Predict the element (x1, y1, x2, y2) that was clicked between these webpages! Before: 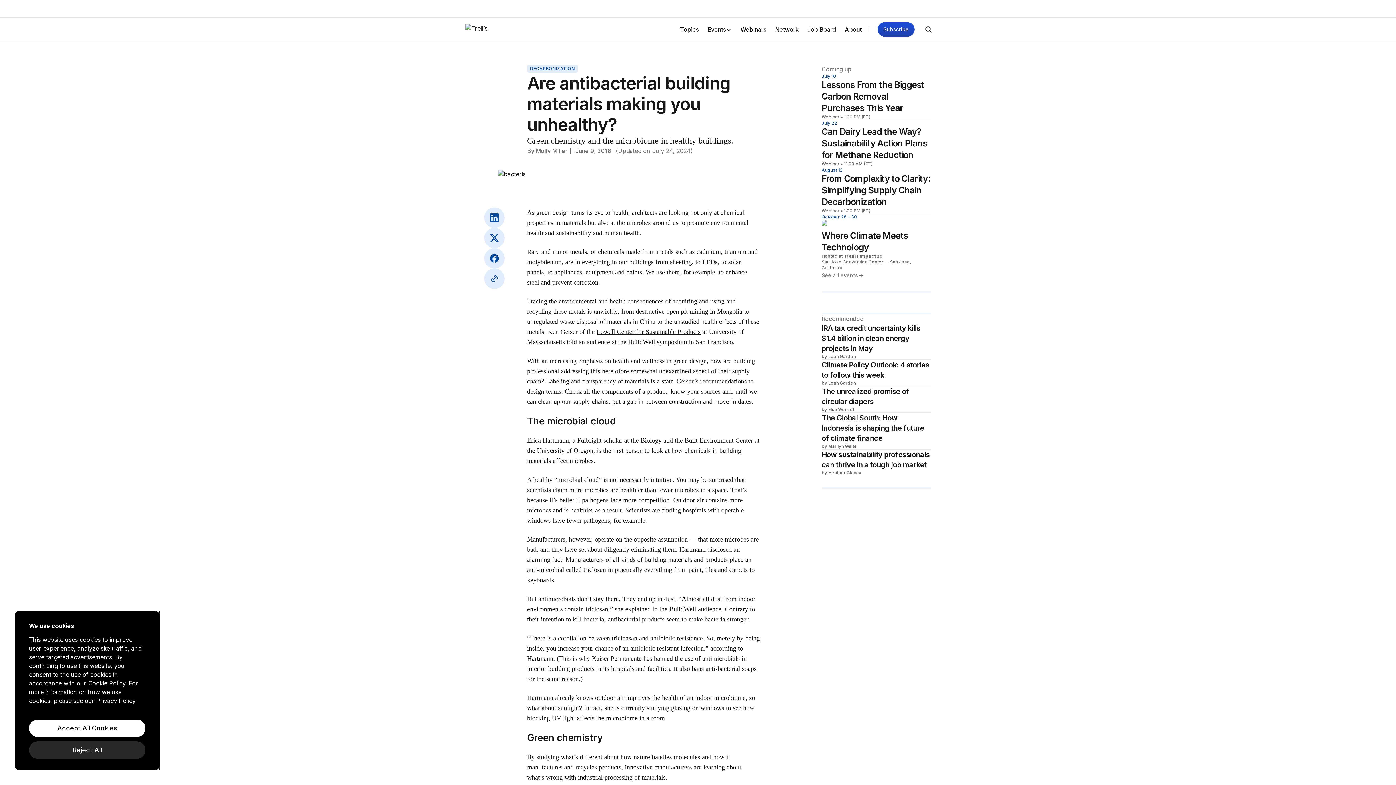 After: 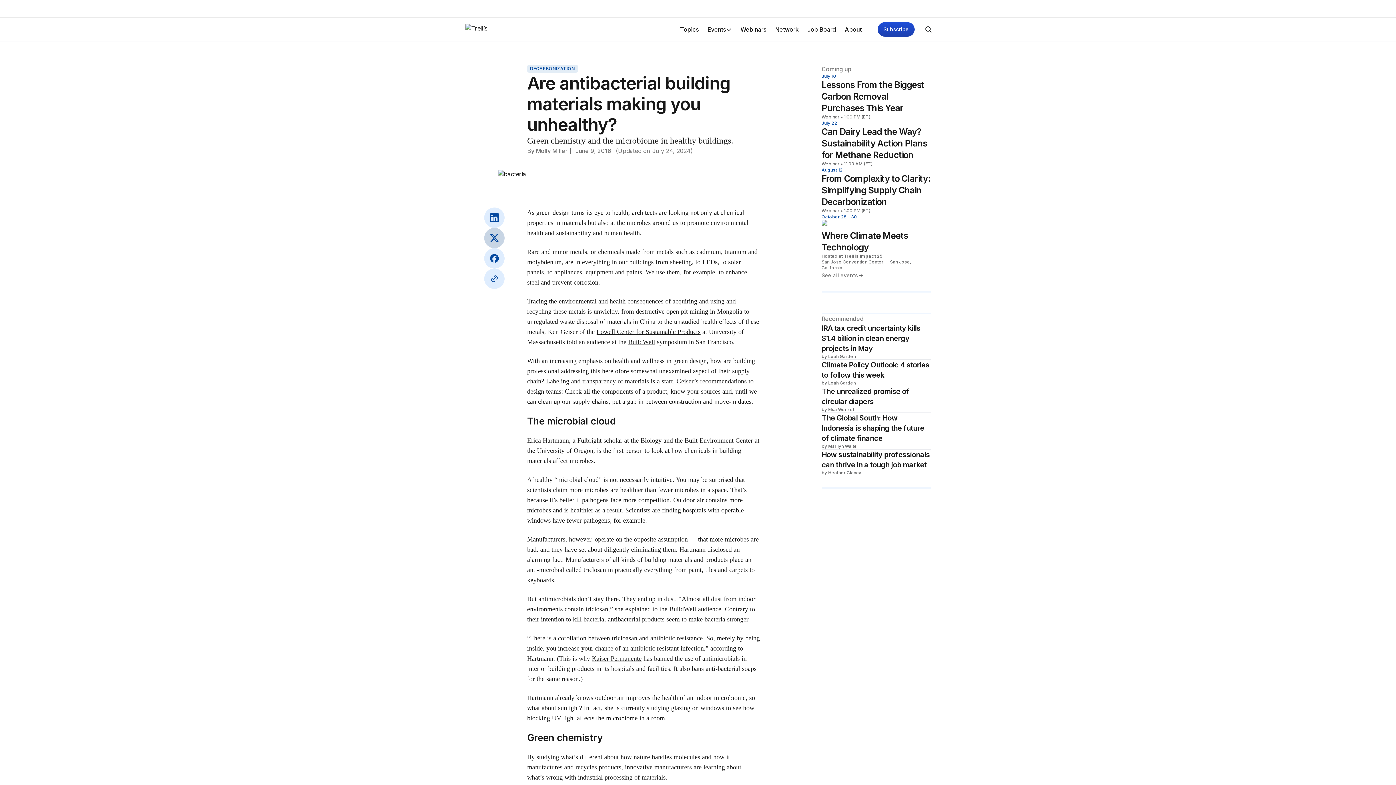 Action: bbox: (484, 228, 504, 248)